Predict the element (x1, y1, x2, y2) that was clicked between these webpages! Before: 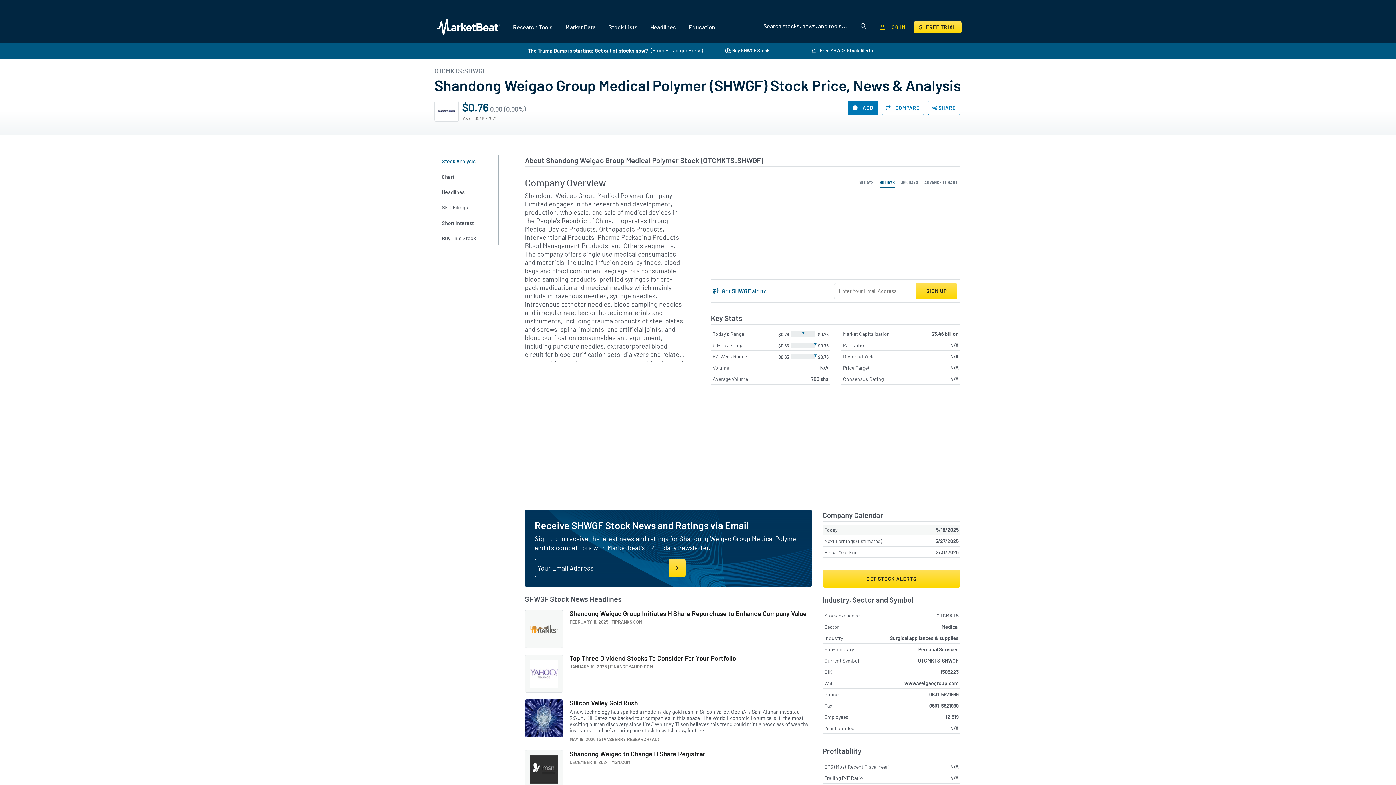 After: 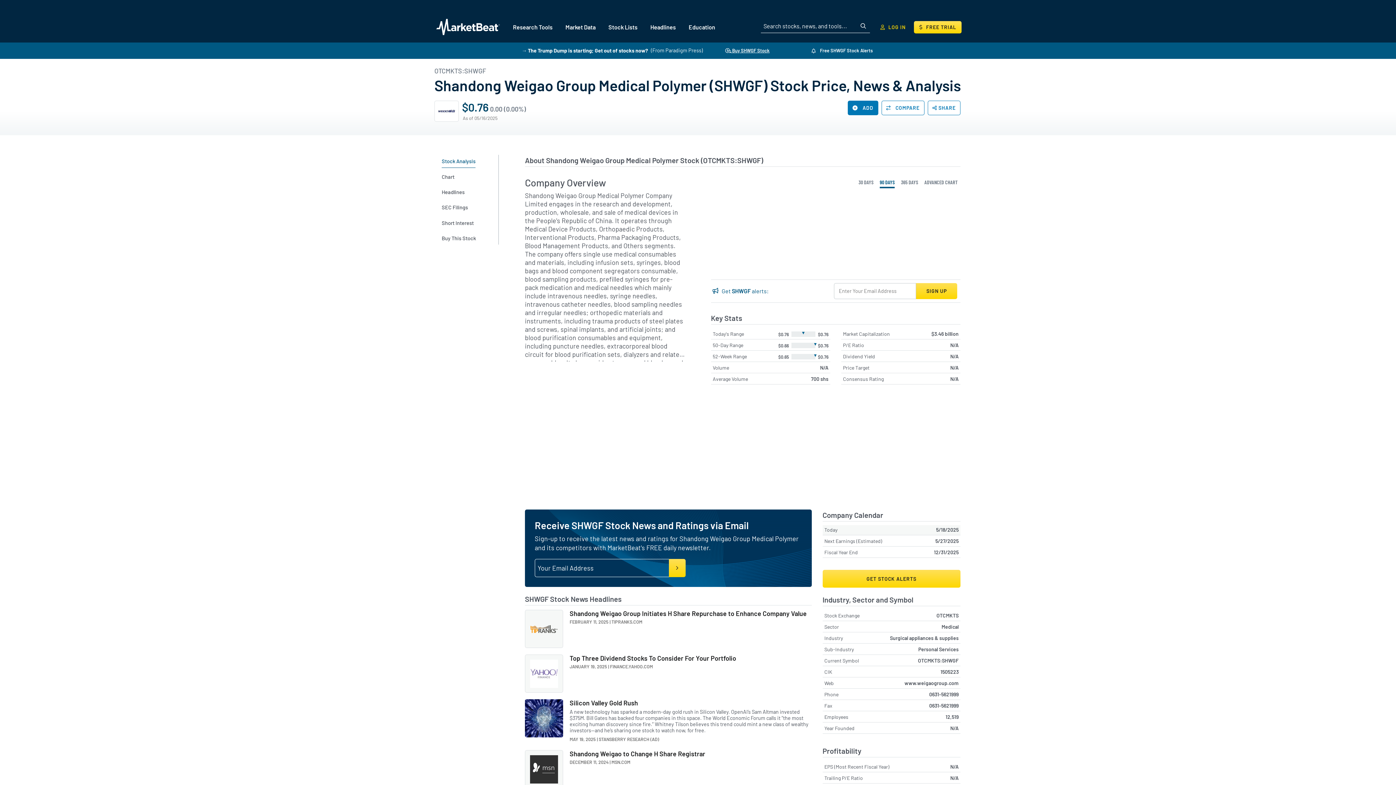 Action: bbox: (723, 46, 771, 55) label:  Buy SHWGF Stock